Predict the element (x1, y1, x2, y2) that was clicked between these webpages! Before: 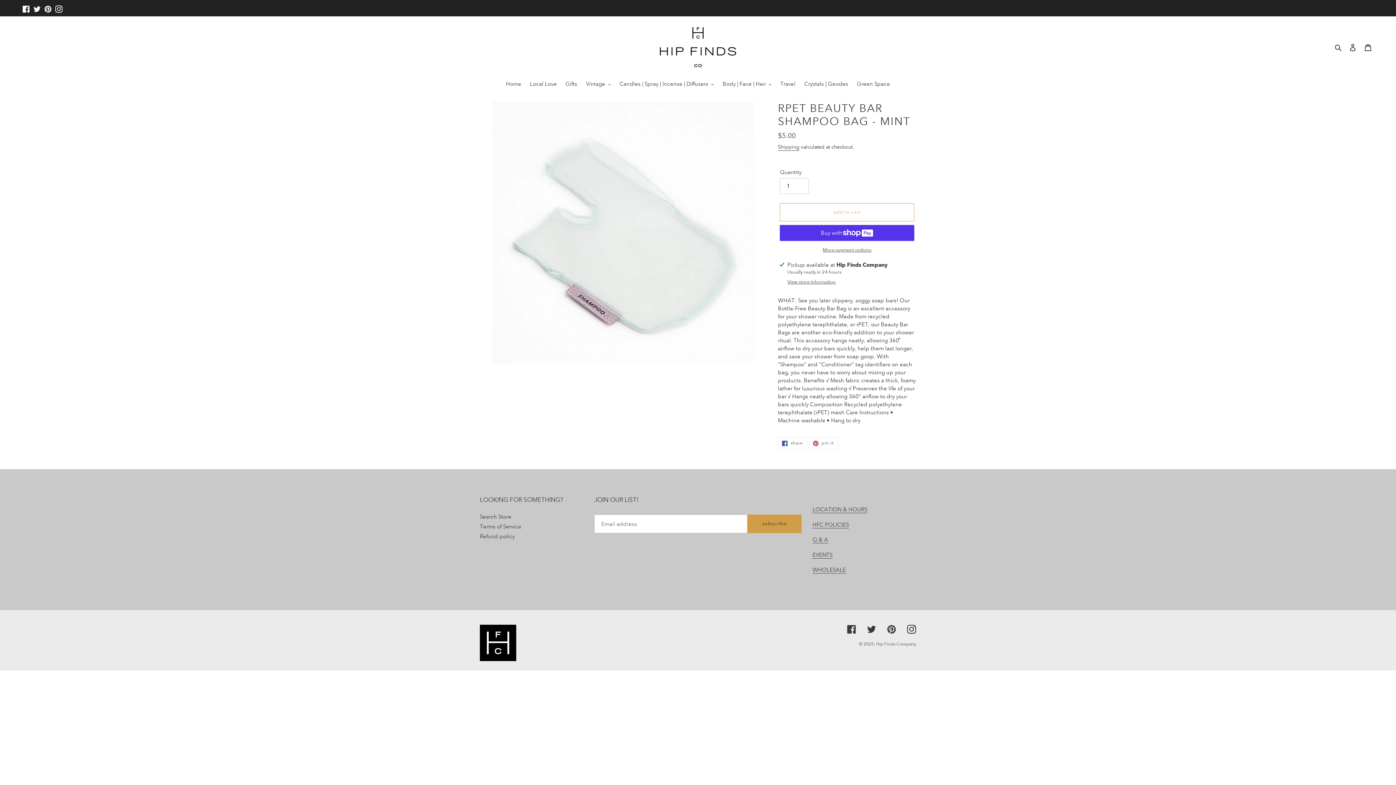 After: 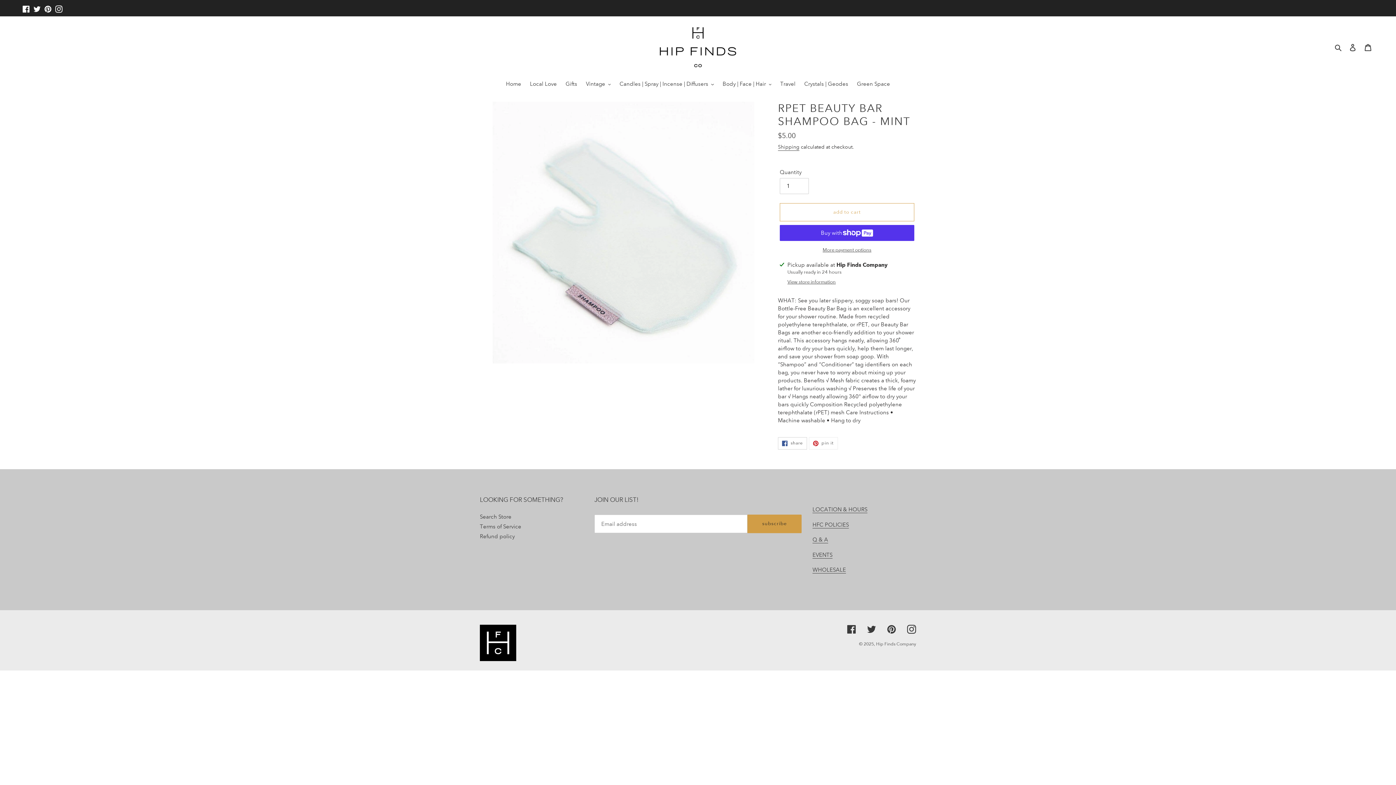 Action: label:  share
share on facebook bbox: (778, 437, 807, 449)